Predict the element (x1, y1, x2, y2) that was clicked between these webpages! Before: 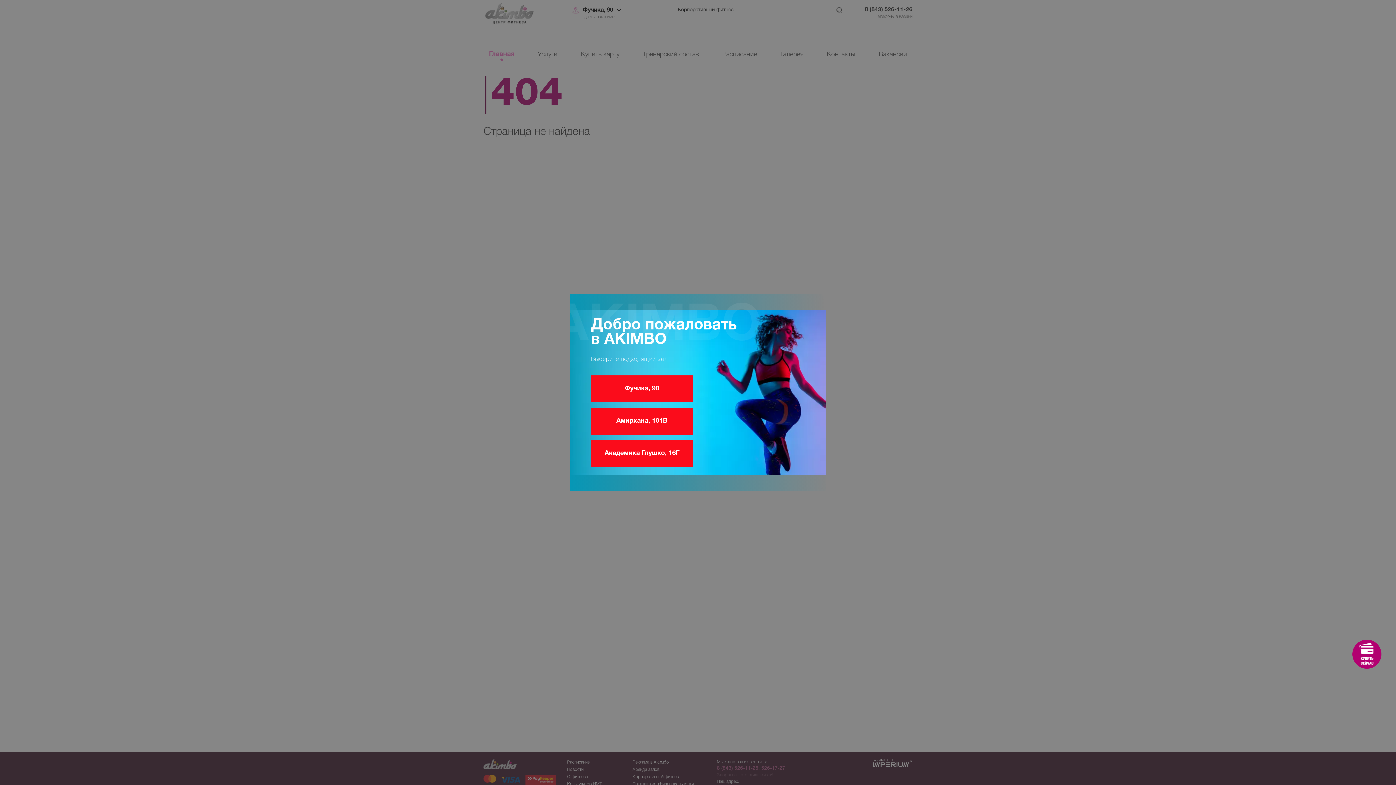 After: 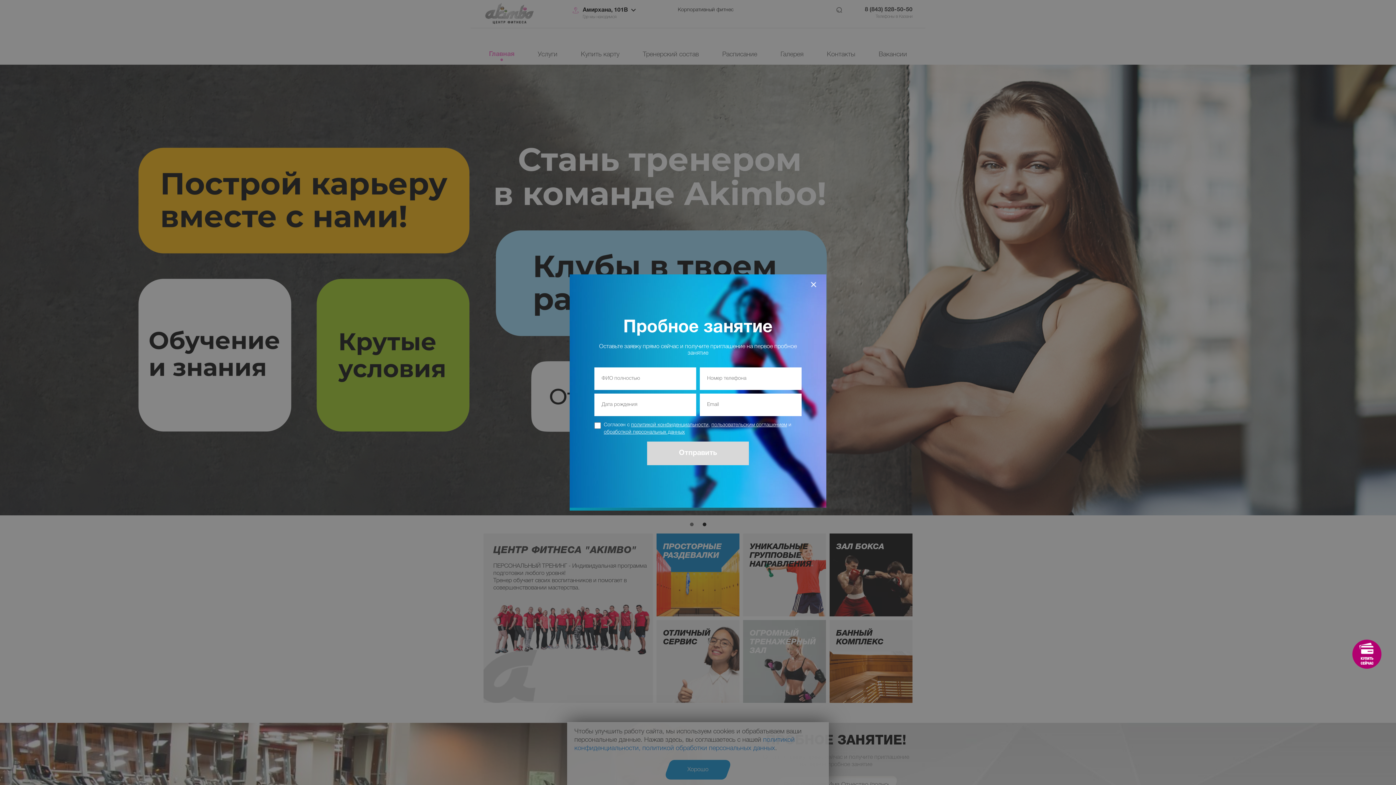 Action: label: Амирхана, 101В bbox: (591, 408, 693, 434)